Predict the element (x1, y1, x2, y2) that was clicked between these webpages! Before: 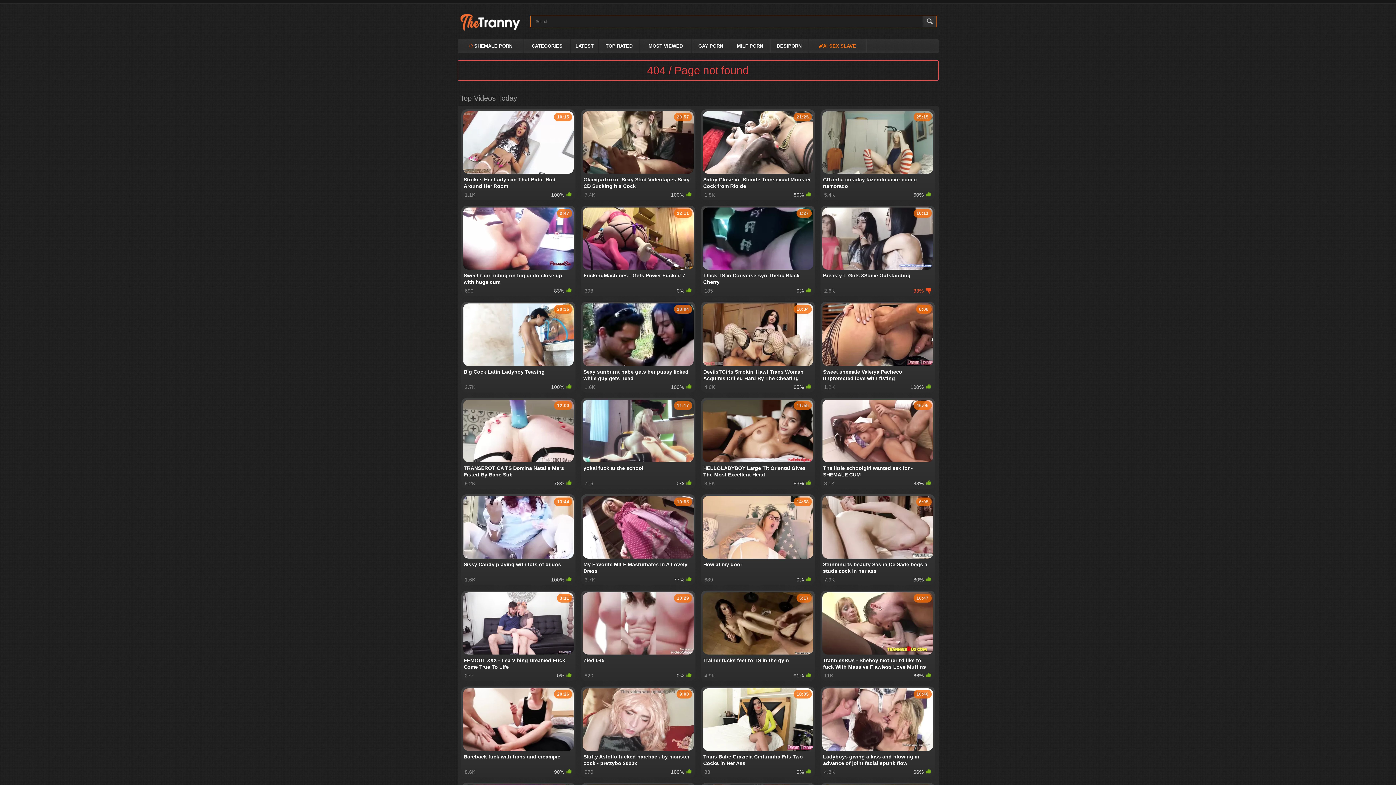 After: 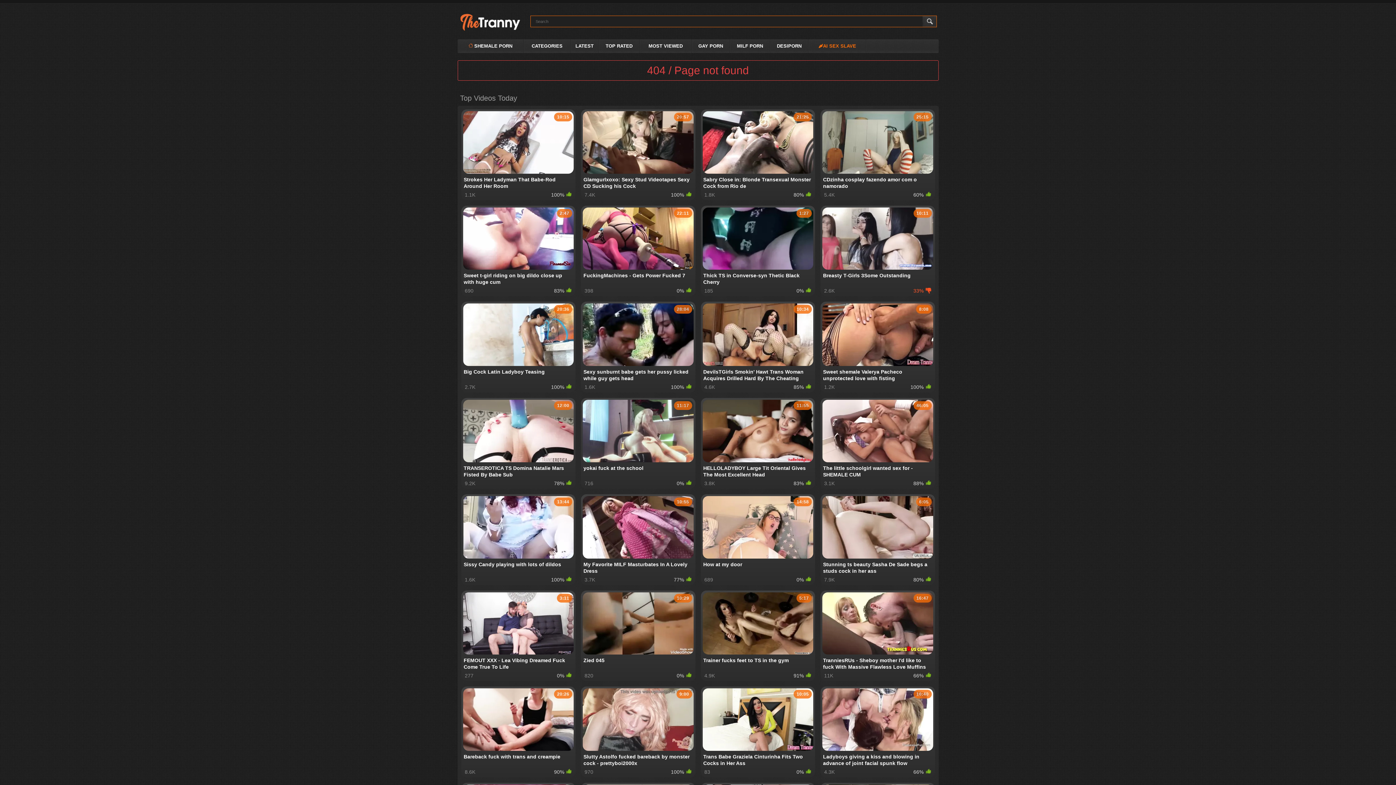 Action: bbox: (822, 303, 933, 390) label: 8:08
Sweet shemale Valerya Pacheco unprotected love with fisting
1.2K
100%